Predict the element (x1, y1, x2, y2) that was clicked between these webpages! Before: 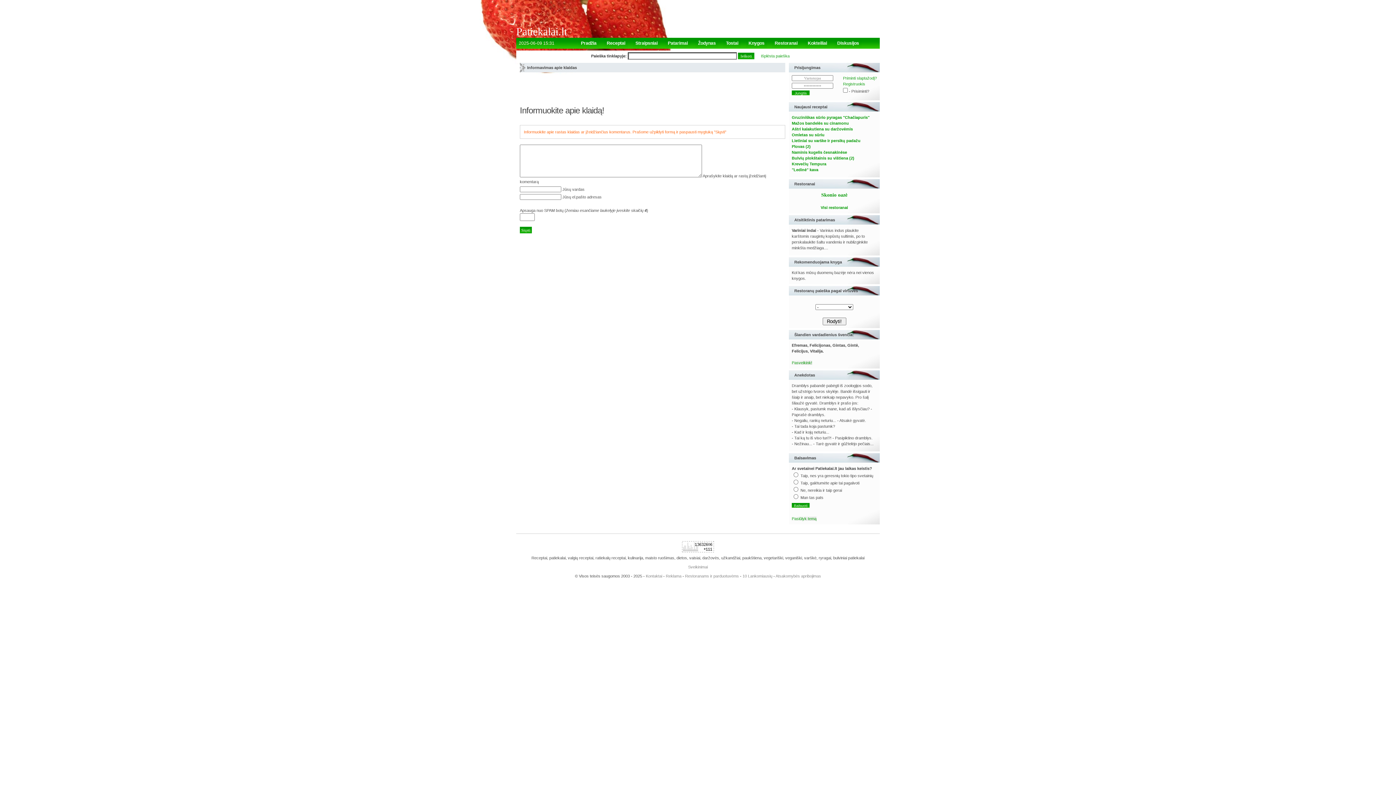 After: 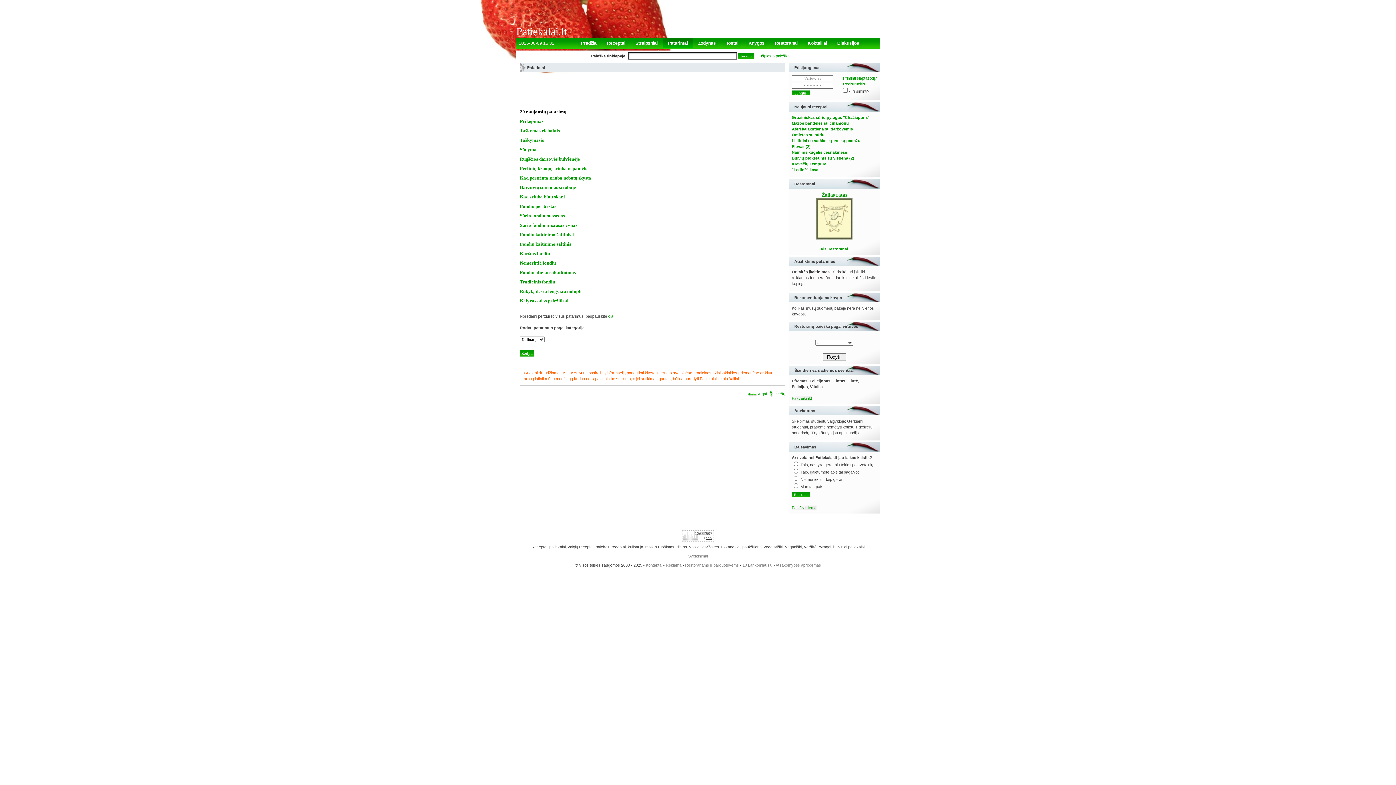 Action: bbox: (665, 38, 690, 48) label: Patarimai